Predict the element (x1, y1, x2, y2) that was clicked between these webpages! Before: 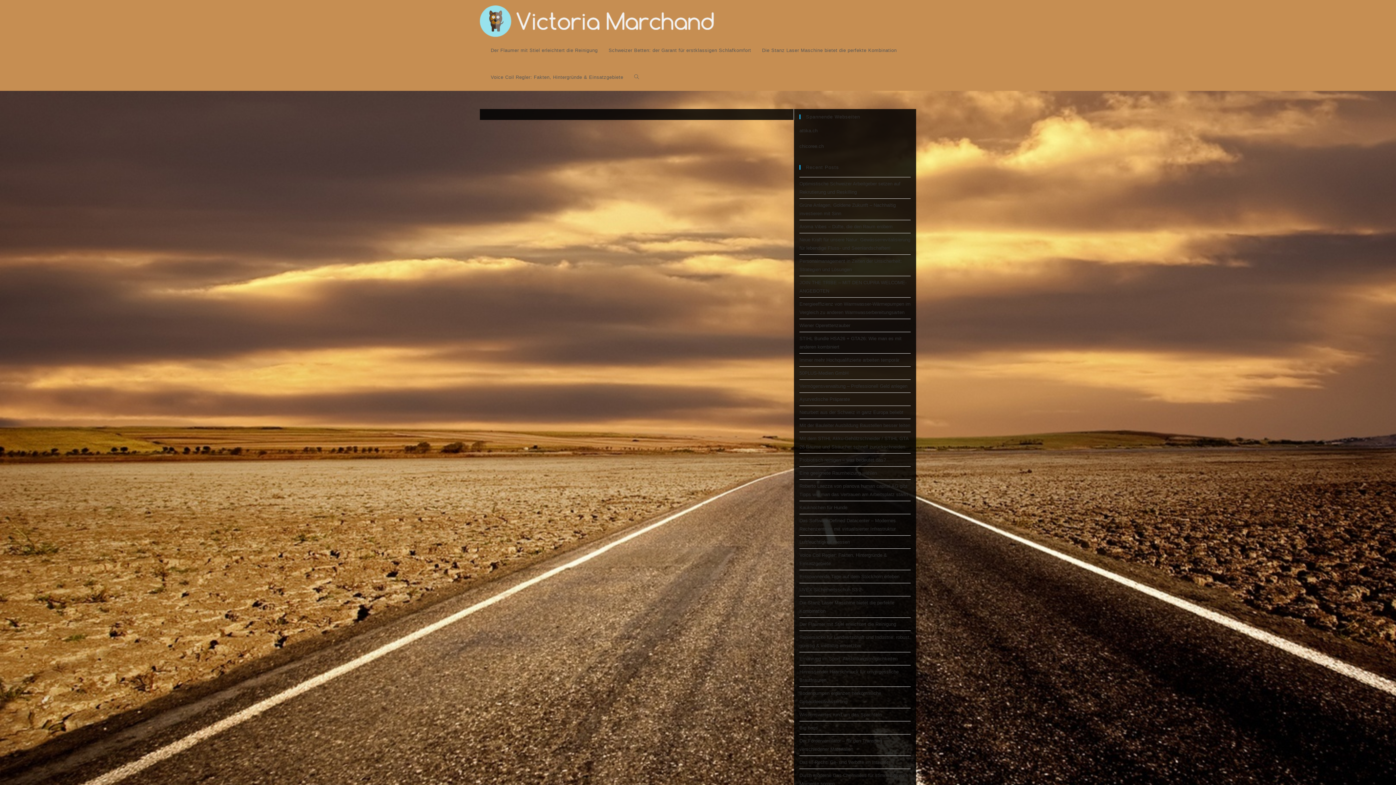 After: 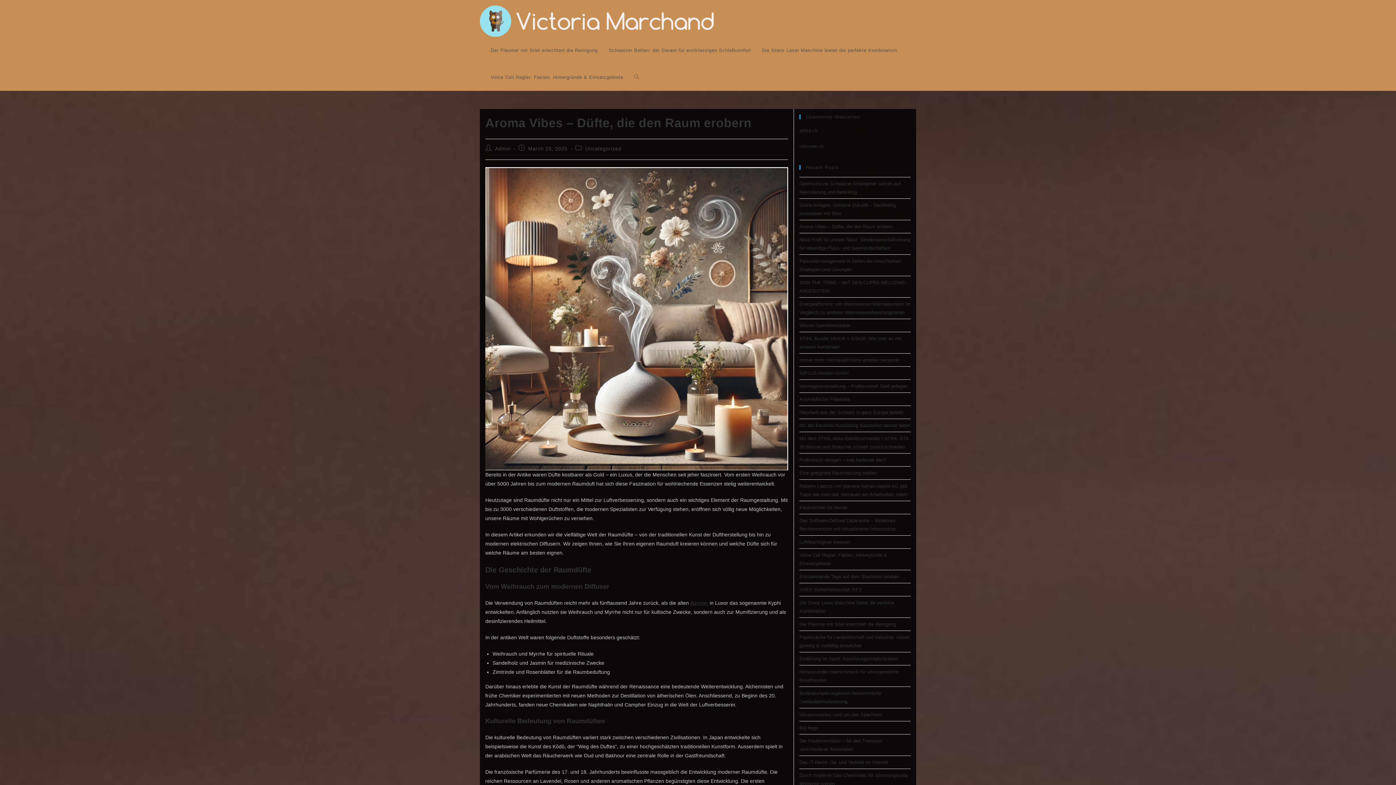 Action: label: Aroma Vibes – Düfte, die den Raum erobern bbox: (799, 224, 892, 229)